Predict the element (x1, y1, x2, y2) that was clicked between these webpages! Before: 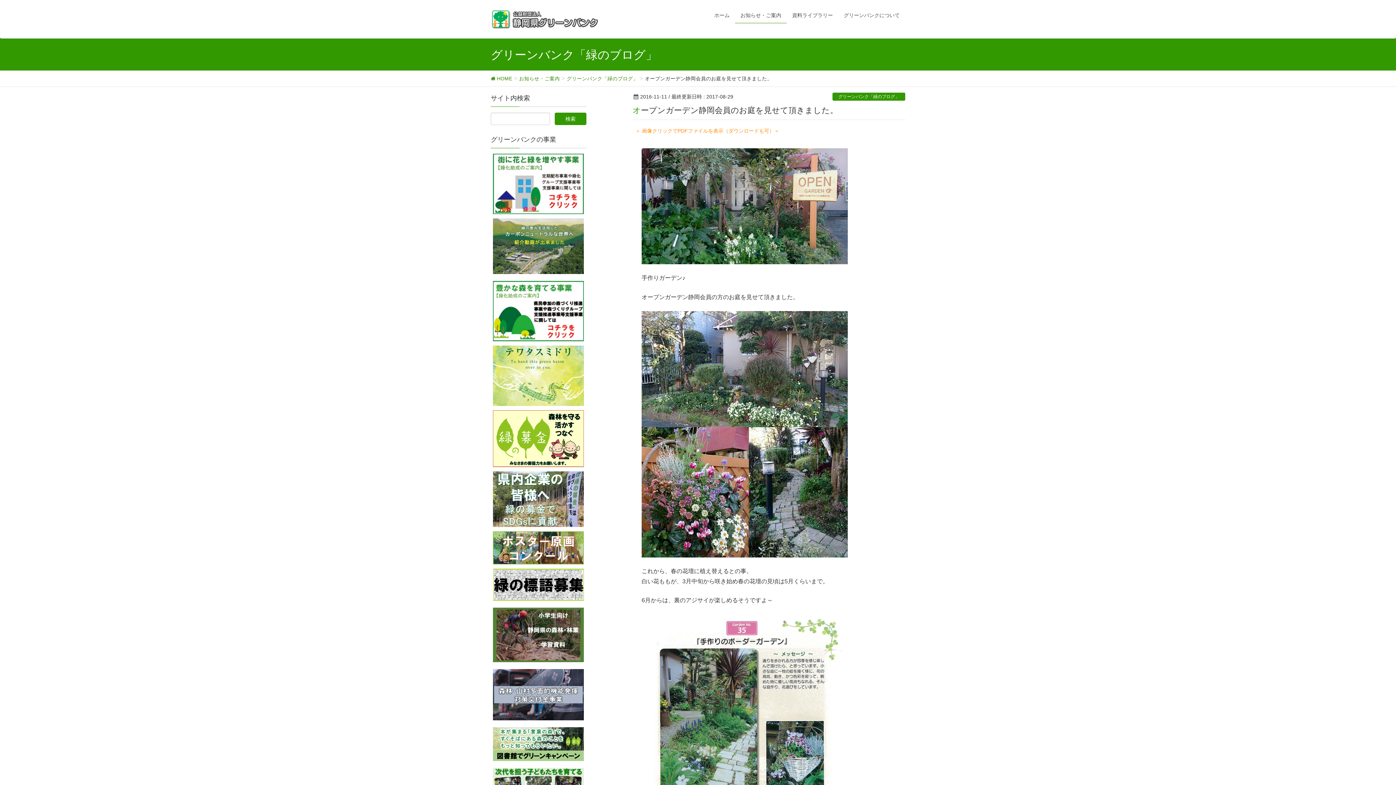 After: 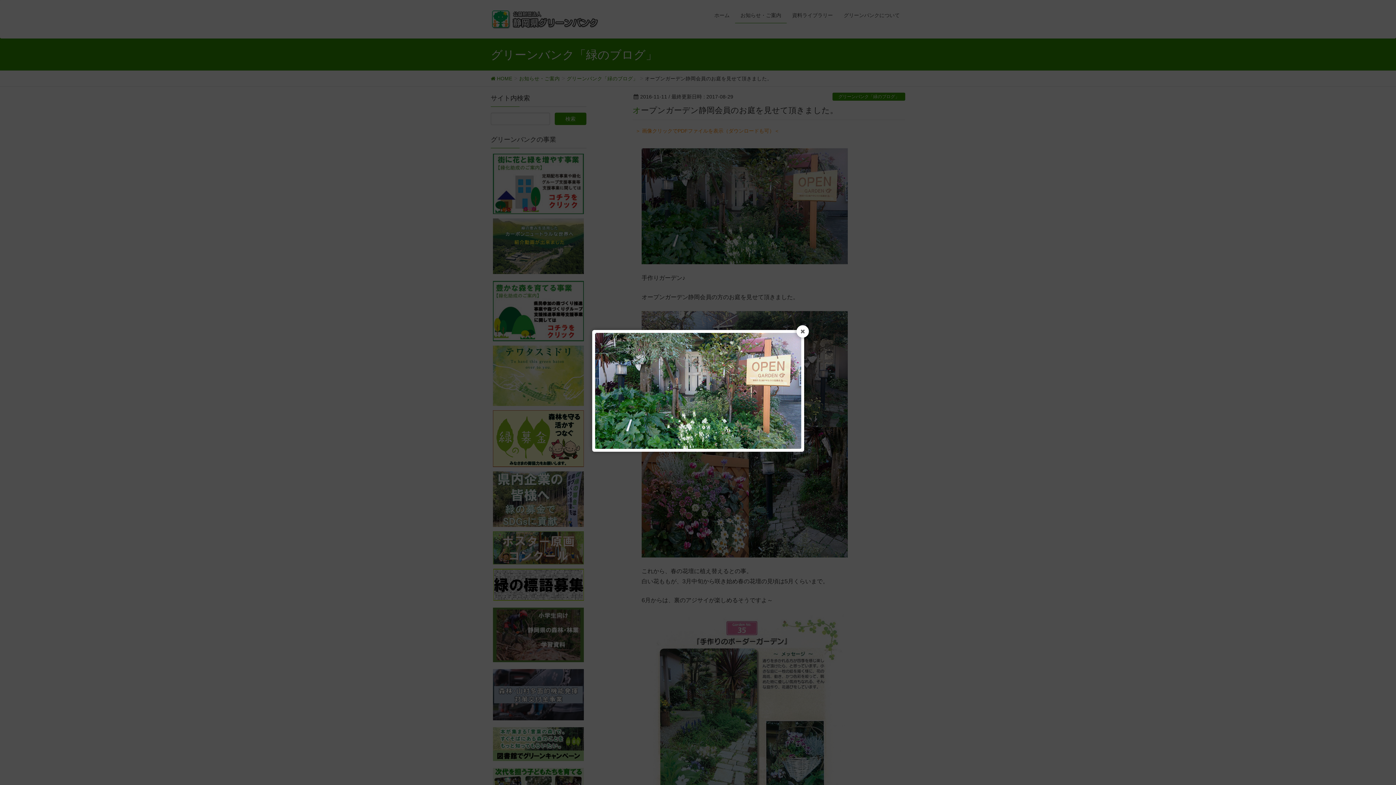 Action: bbox: (641, 202, 848, 209)